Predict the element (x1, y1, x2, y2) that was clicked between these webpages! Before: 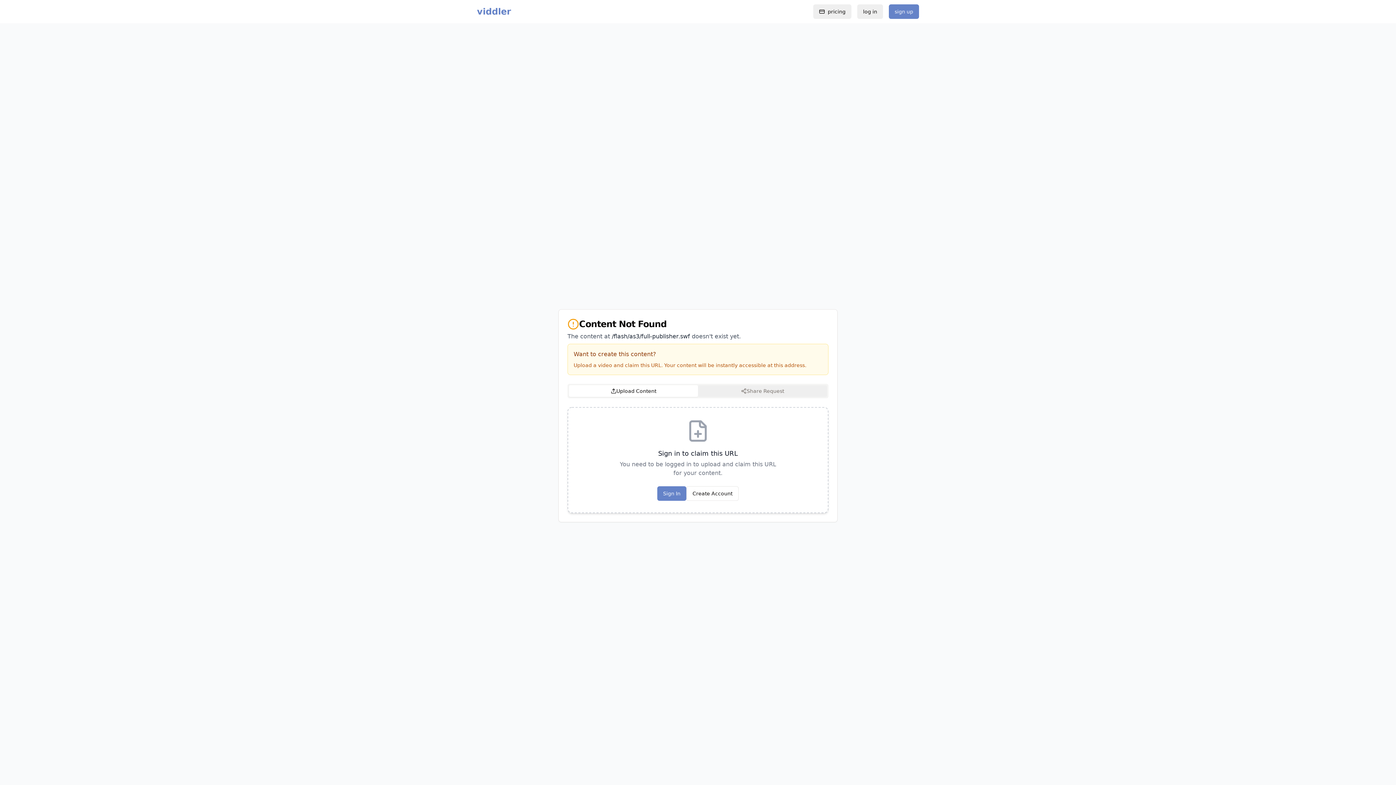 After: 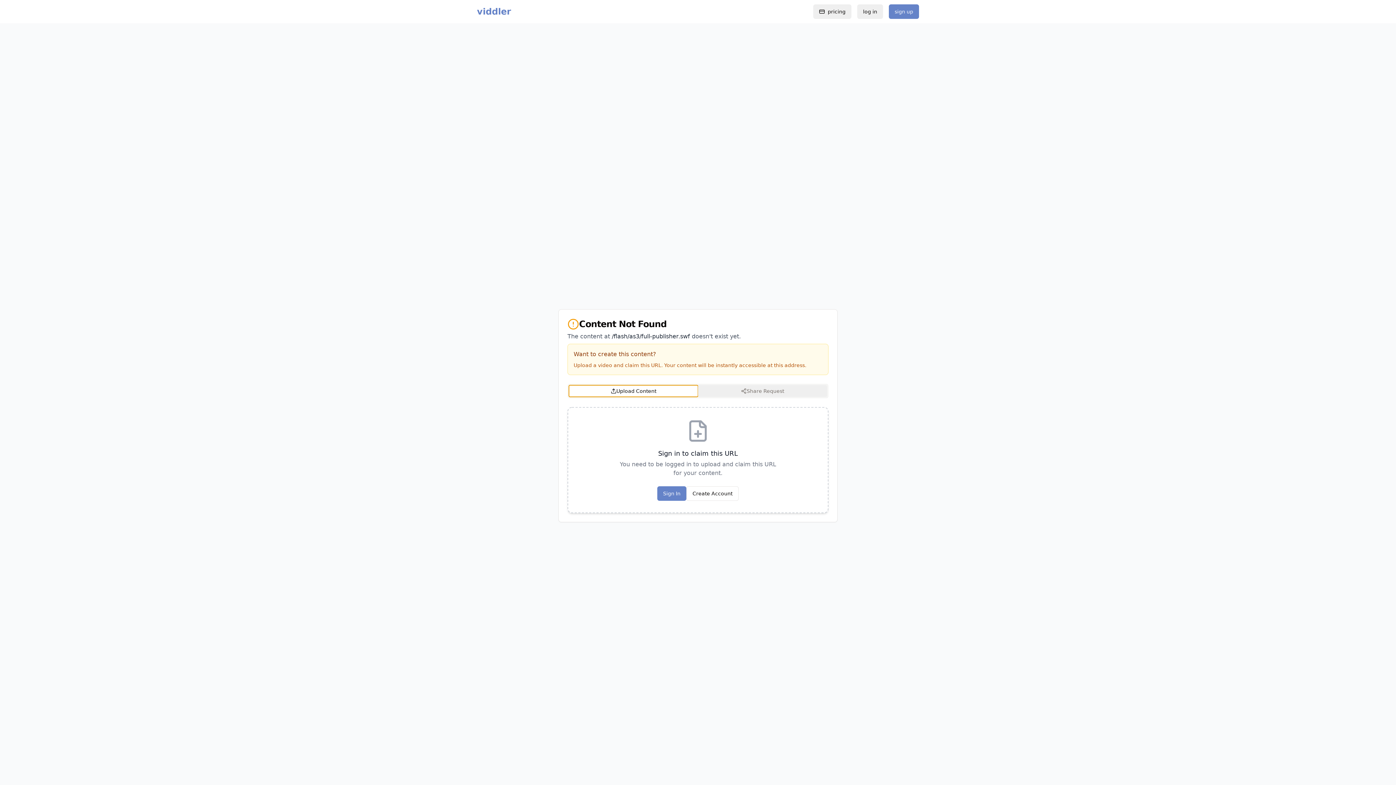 Action: label: Upload Content bbox: (569, 385, 698, 397)